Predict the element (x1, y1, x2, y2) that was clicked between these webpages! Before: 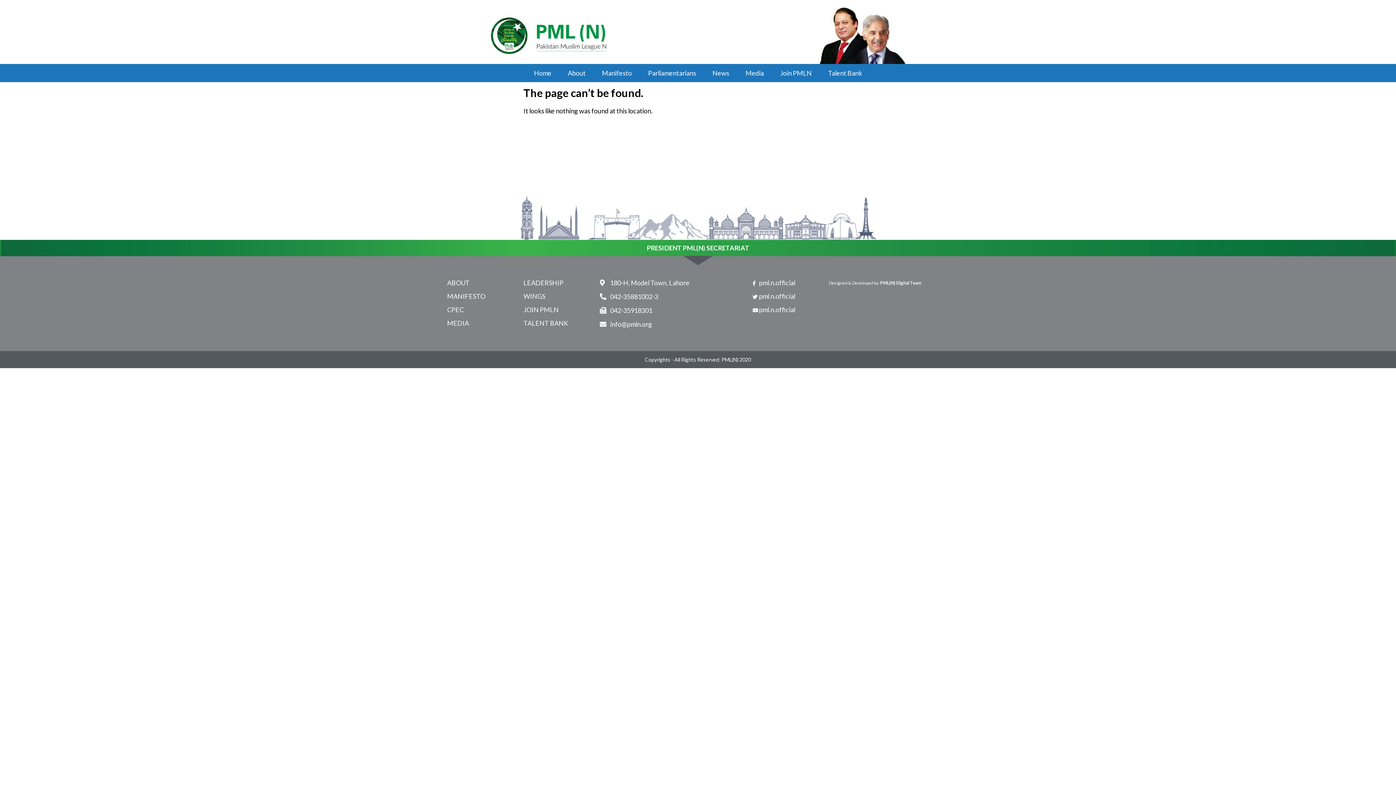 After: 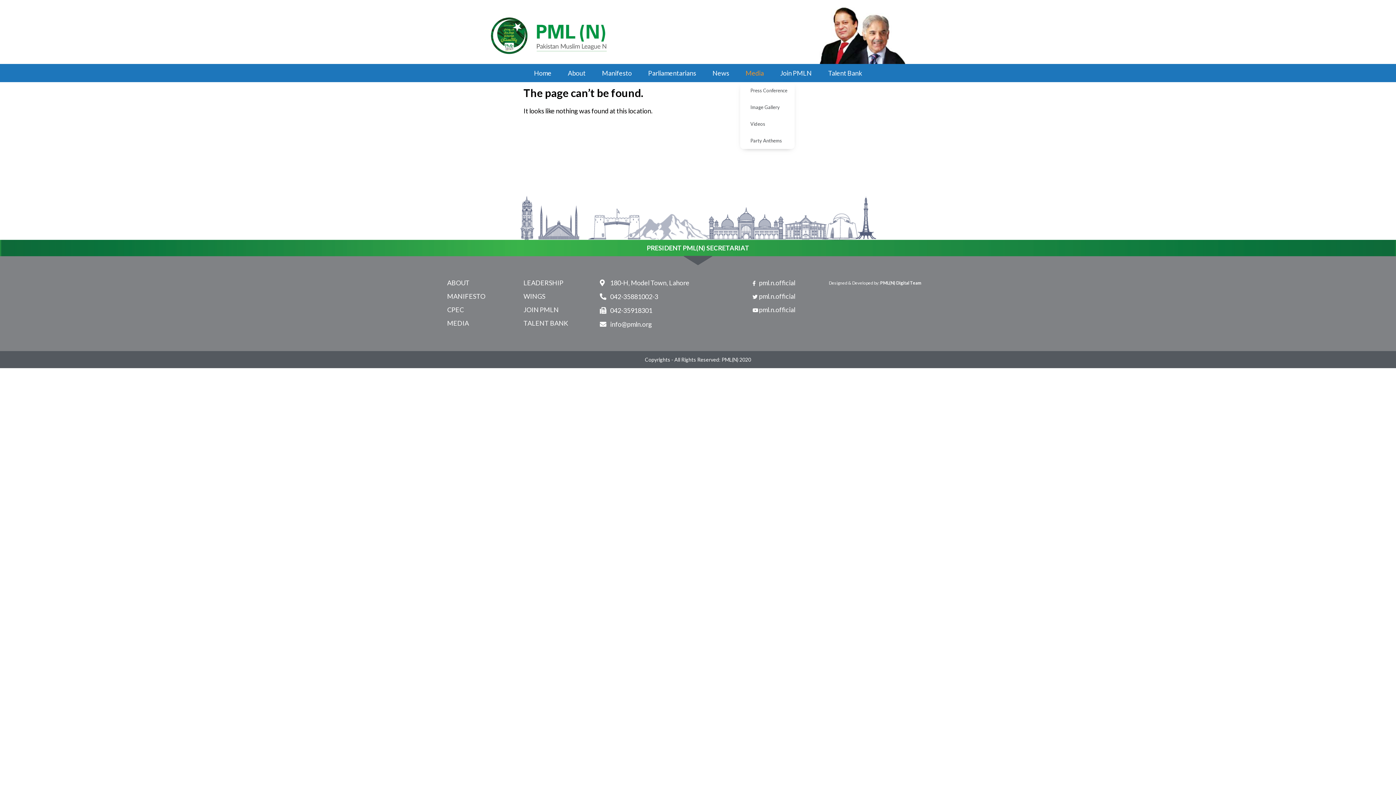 Action: label: Media bbox: (740, 65, 769, 80)